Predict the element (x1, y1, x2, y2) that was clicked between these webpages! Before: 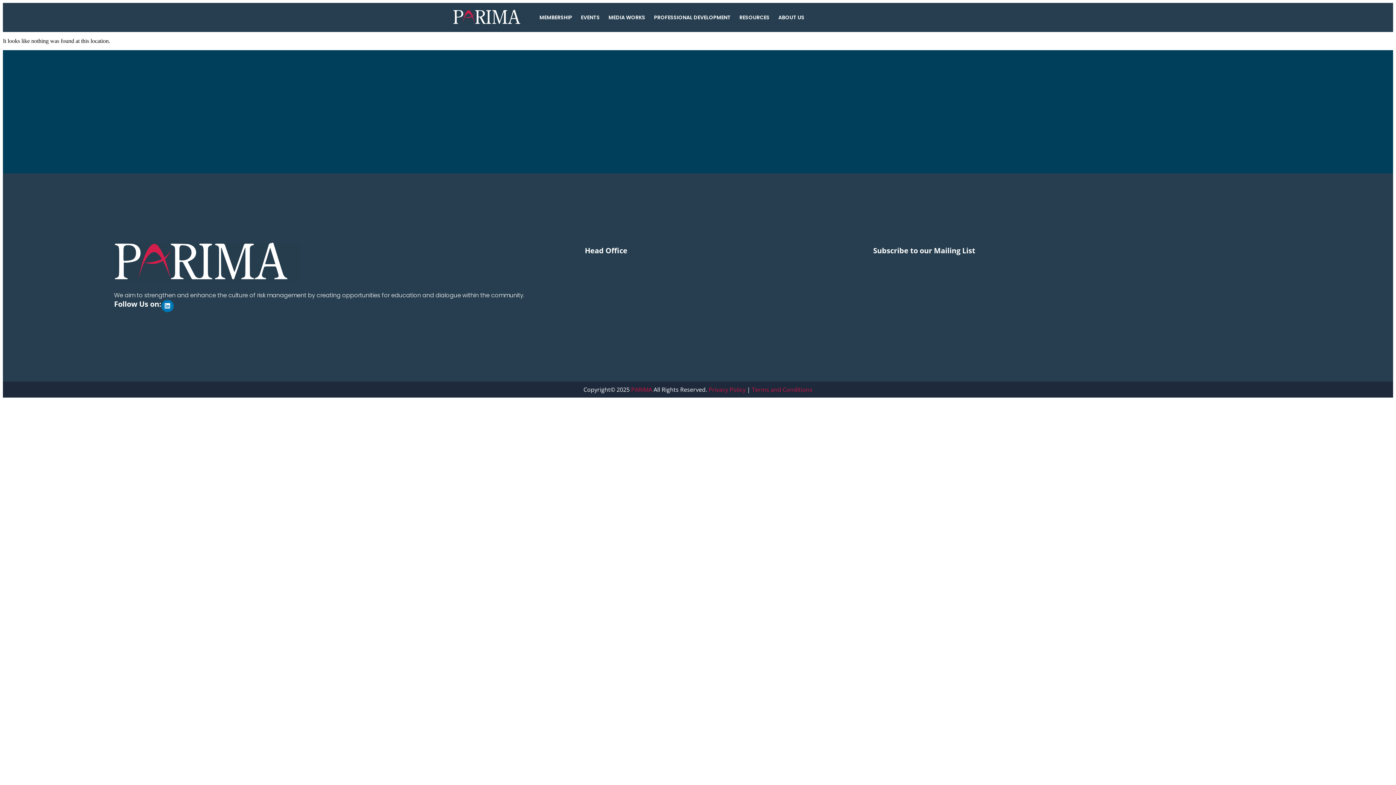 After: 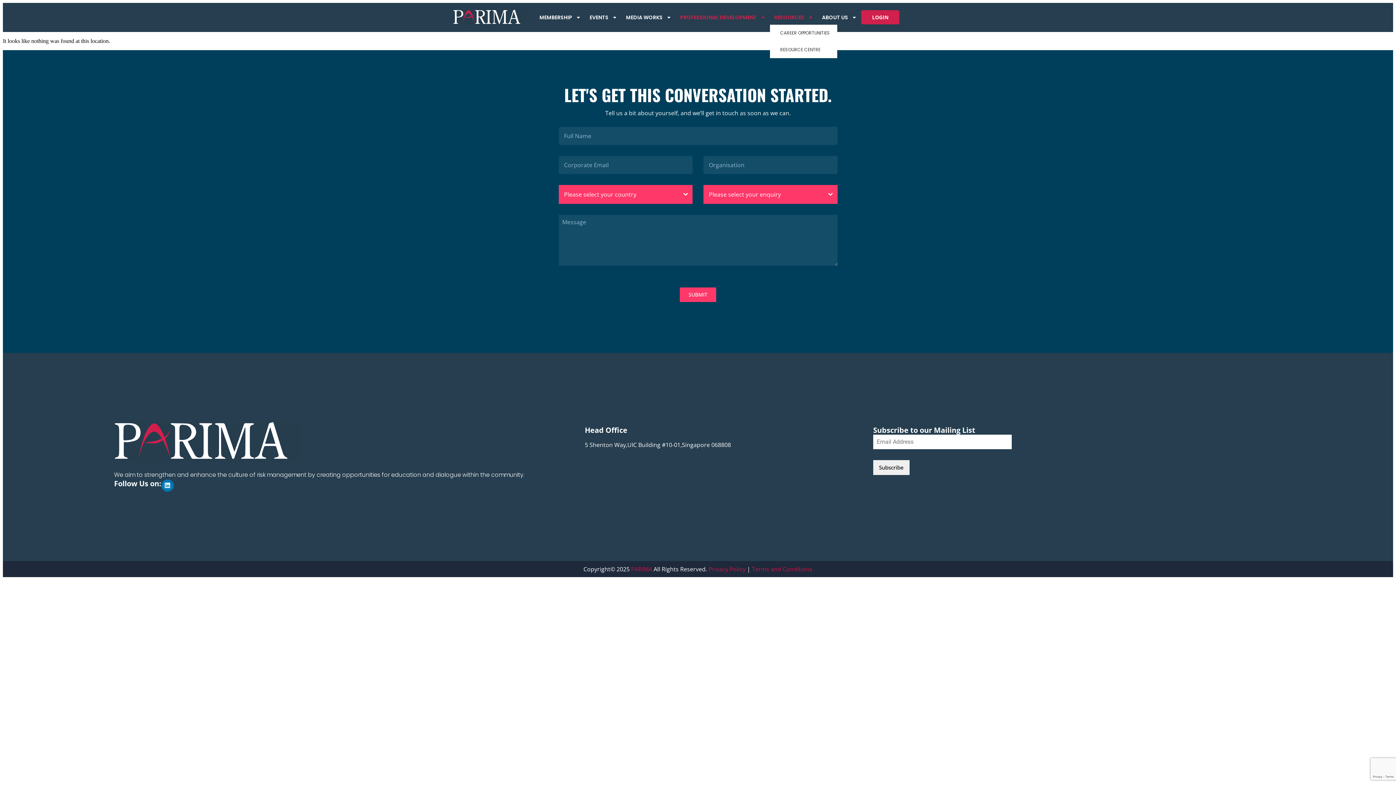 Action: label: RESOURCES bbox: (735, 10, 774, 24)